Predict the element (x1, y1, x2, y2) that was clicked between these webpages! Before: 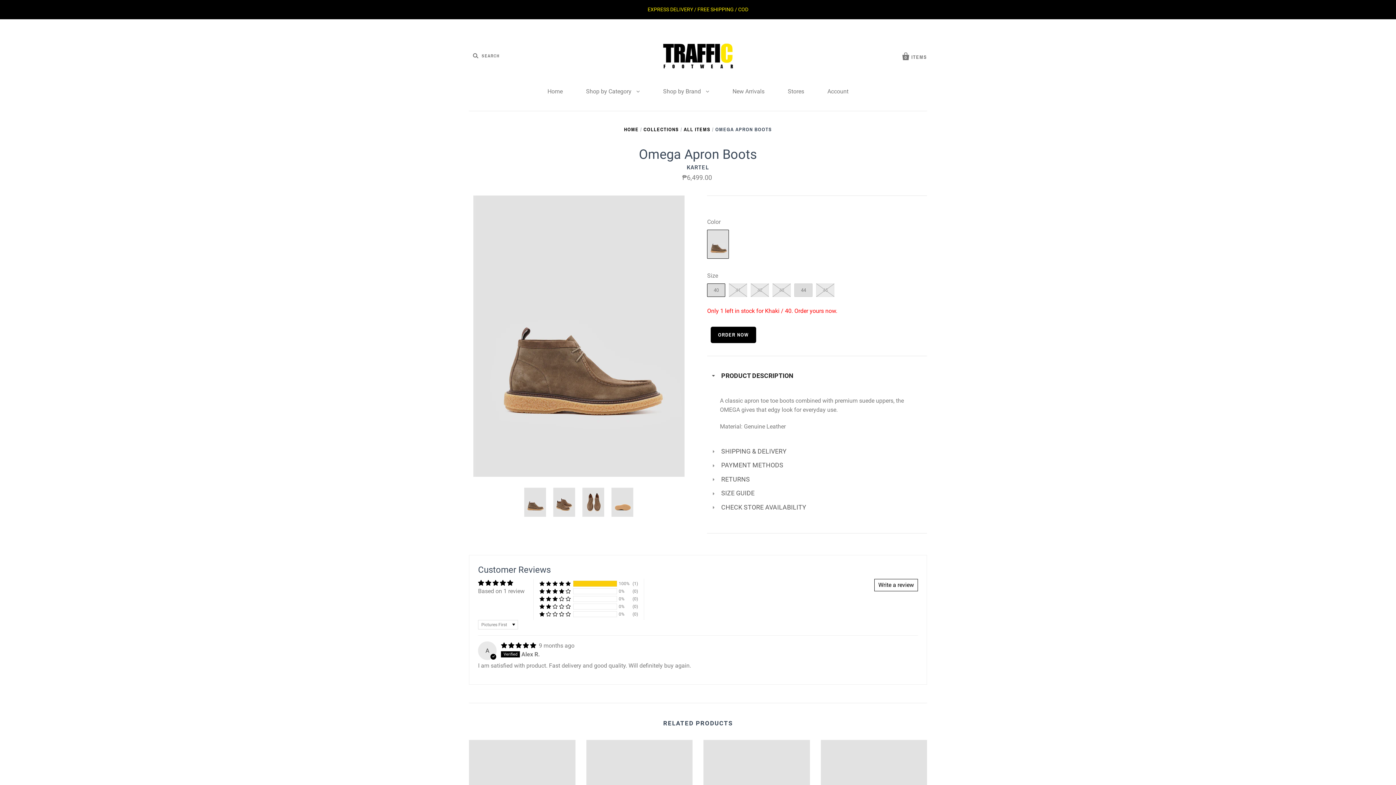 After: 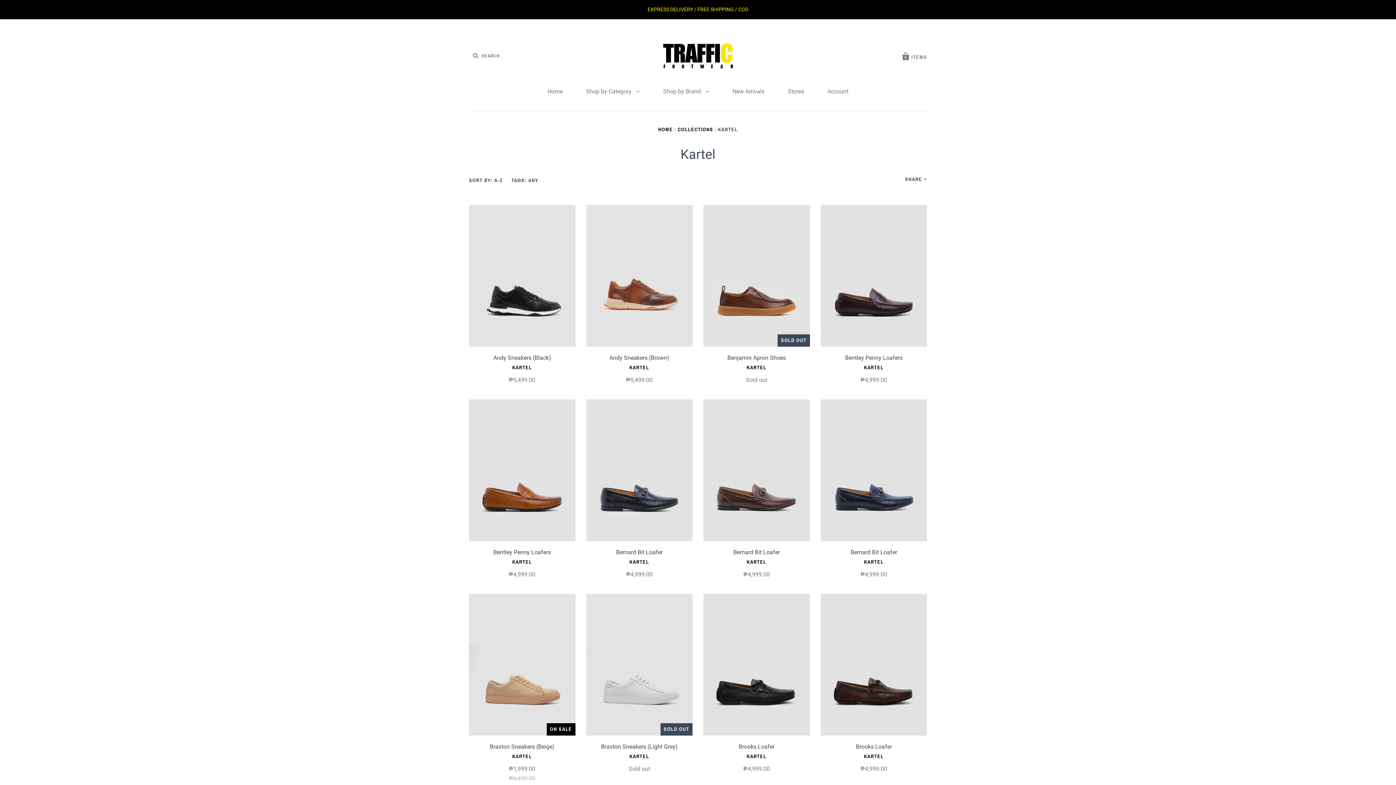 Action: label: KARTEL bbox: (686, 162, 709, 172)